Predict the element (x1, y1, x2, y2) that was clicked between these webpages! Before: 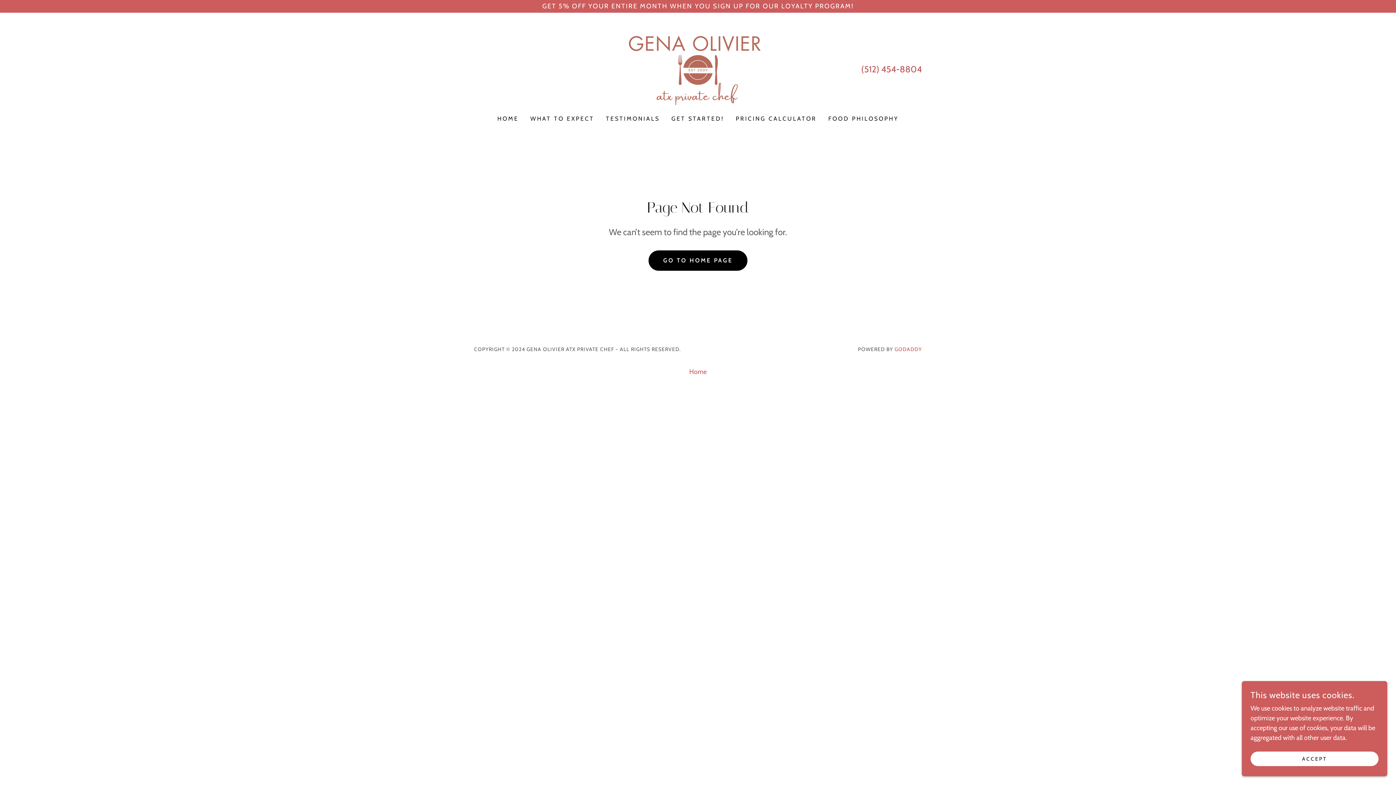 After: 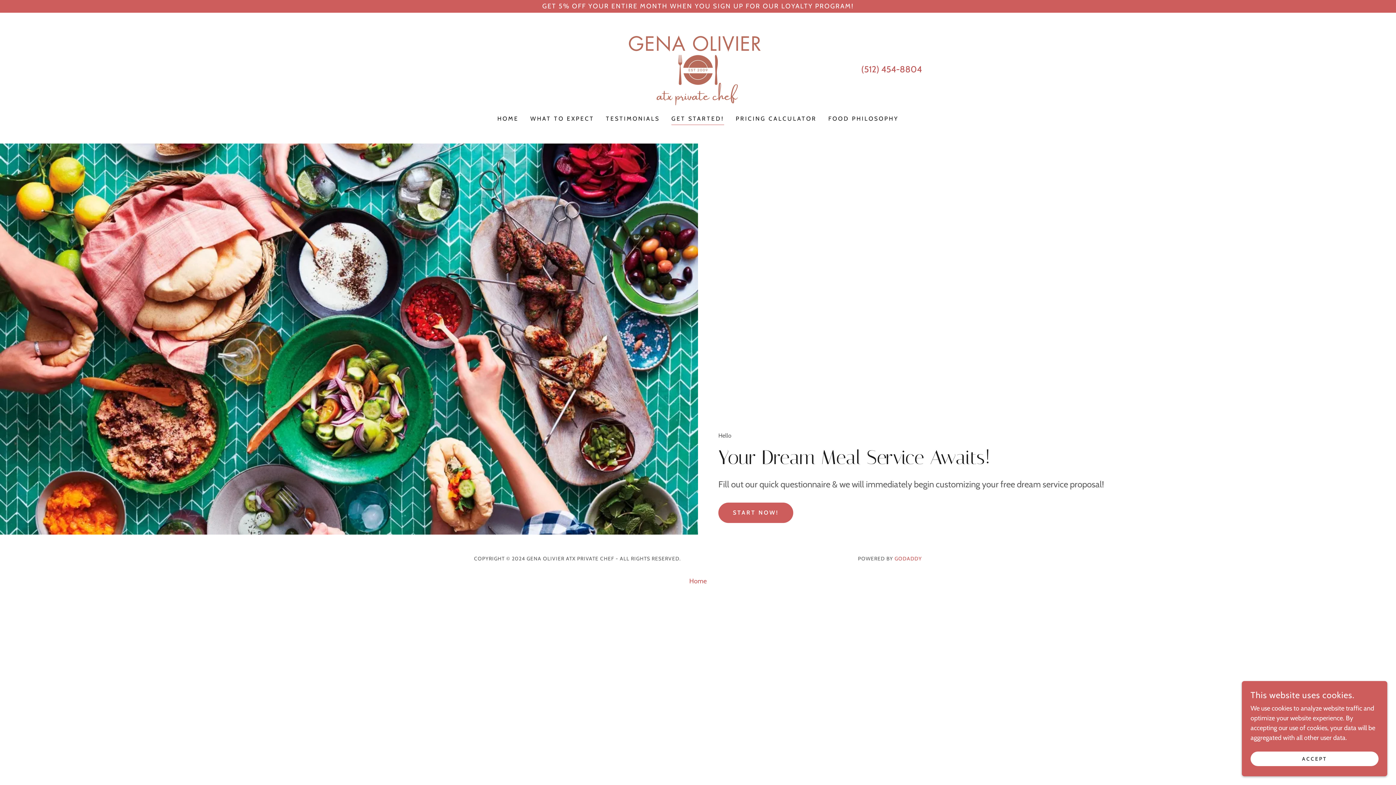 Action: label: GET STARTED! bbox: (669, 112, 726, 125)